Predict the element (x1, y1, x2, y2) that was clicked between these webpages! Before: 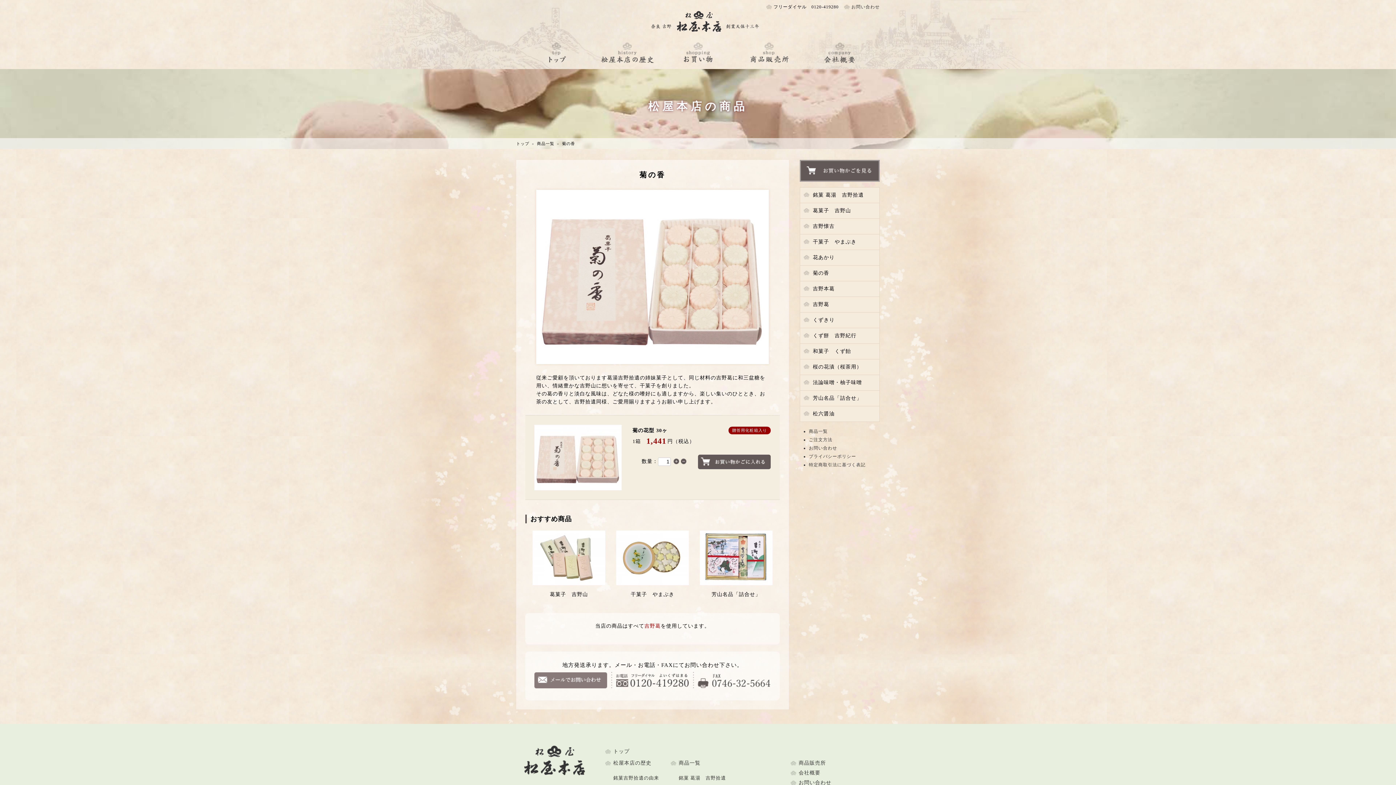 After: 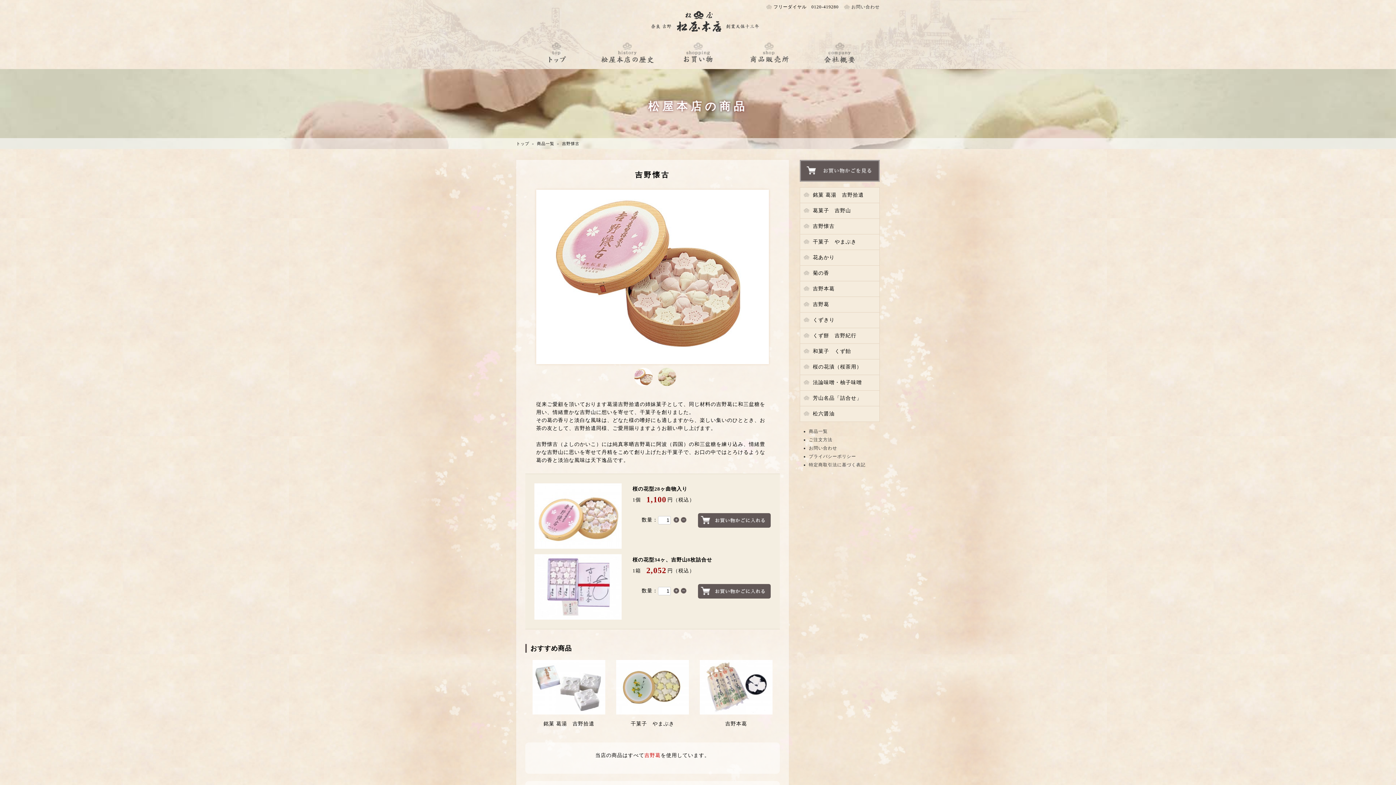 Action: bbox: (800, 218, 879, 234) label: 吉野懐古